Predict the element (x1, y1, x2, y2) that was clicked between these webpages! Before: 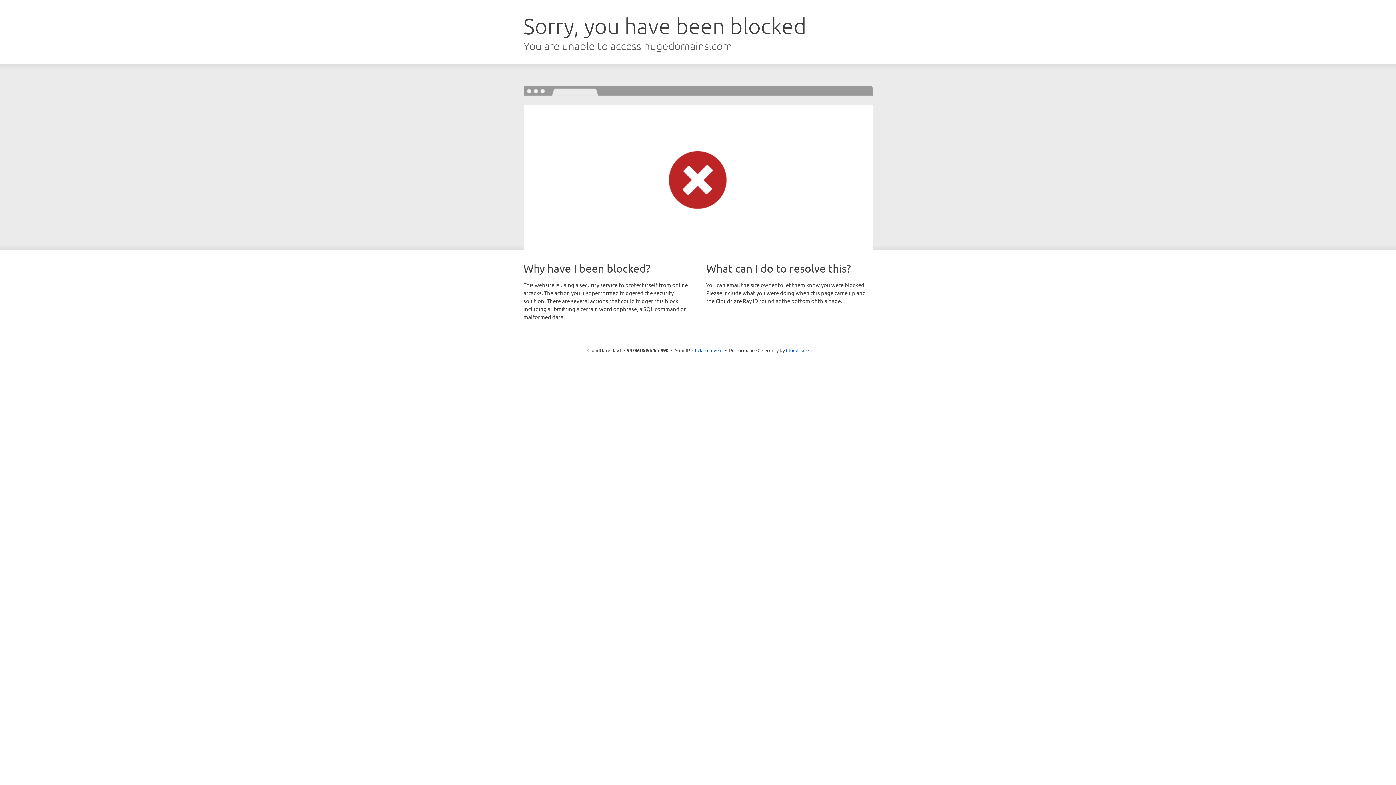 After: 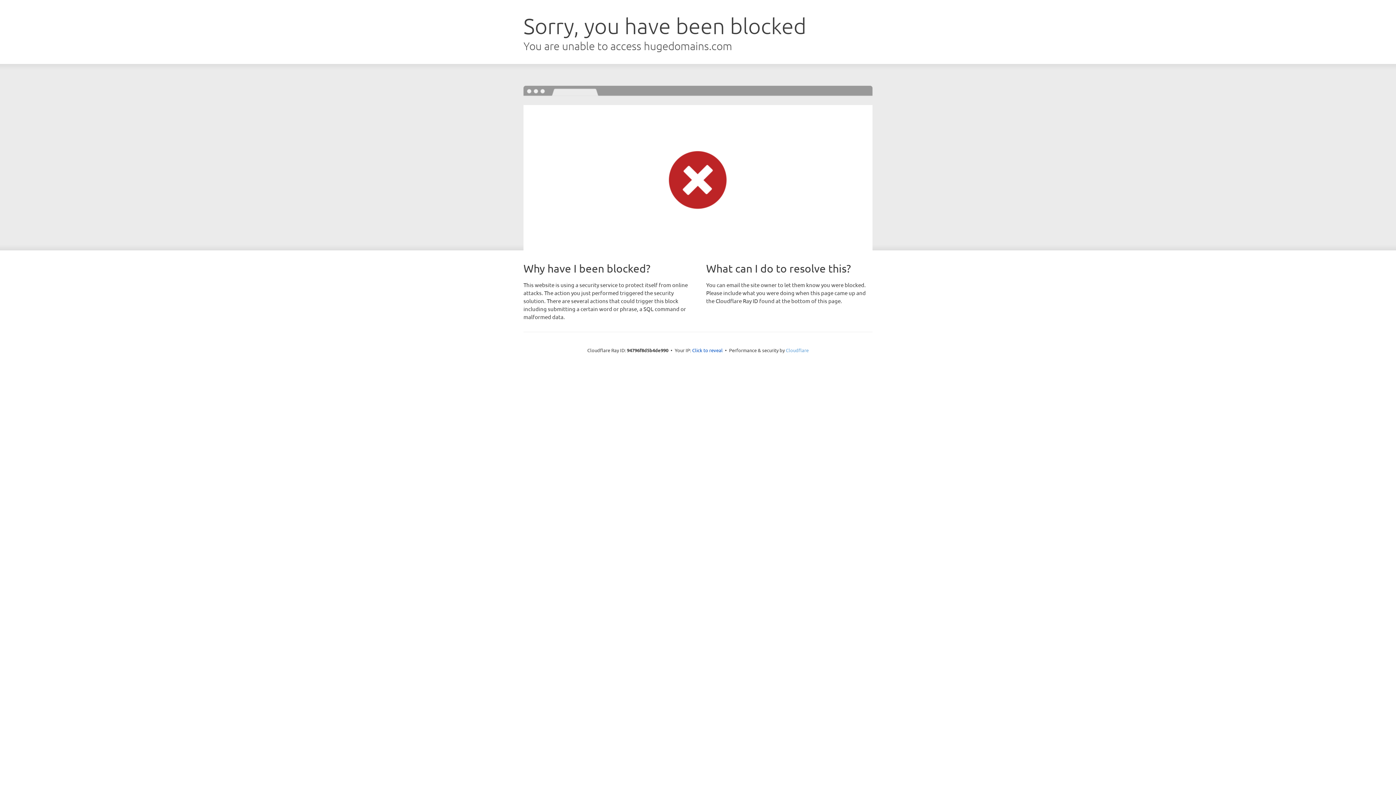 Action: label: Cloudflare bbox: (786, 347, 808, 353)